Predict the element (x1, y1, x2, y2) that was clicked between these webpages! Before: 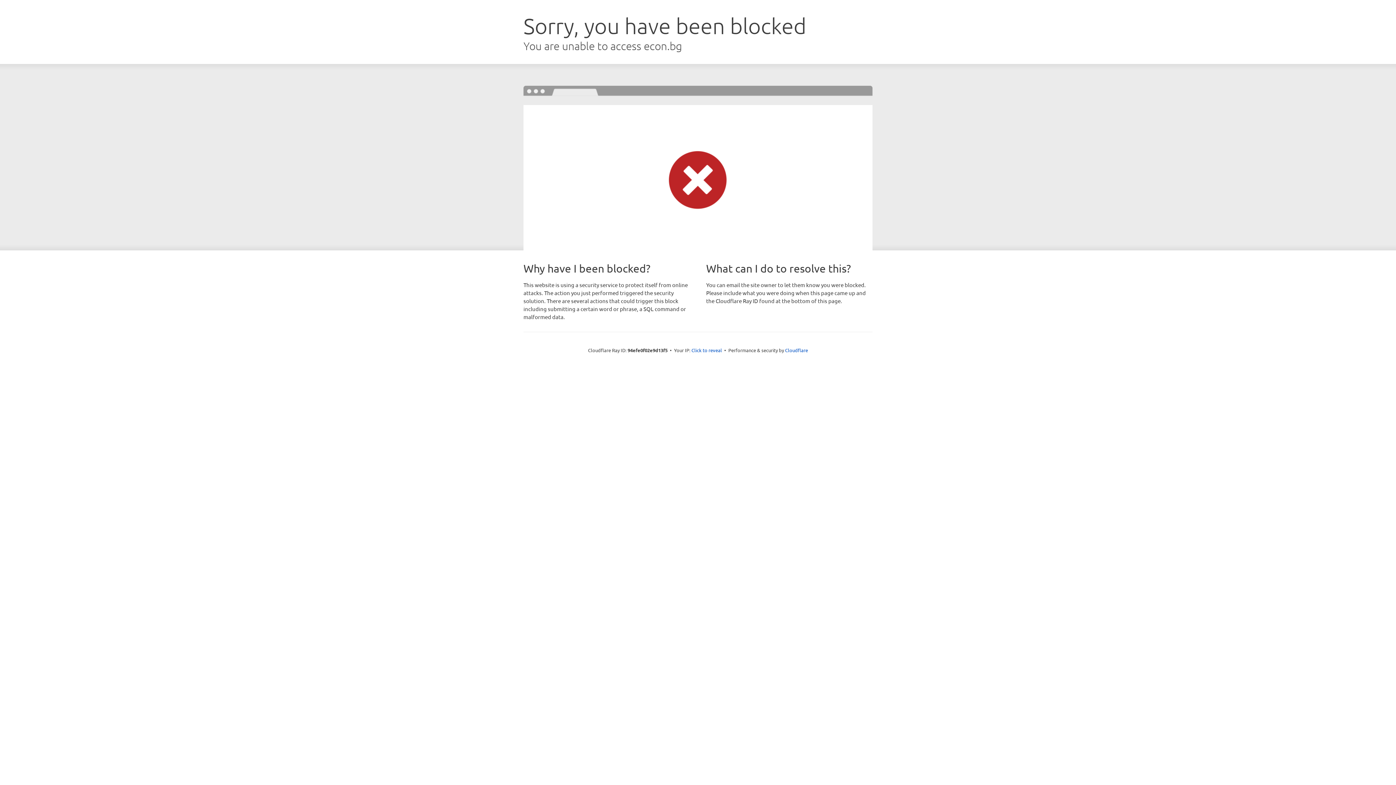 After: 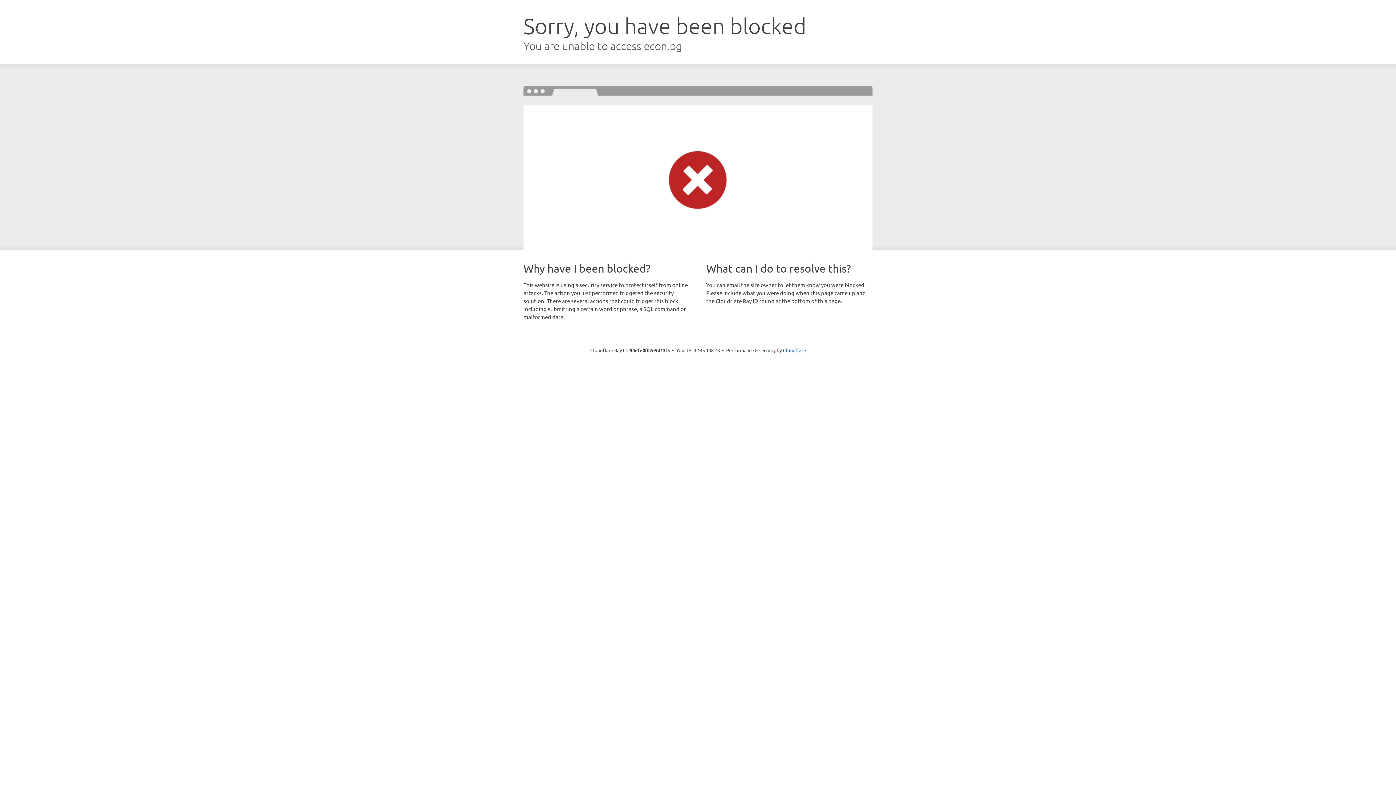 Action: bbox: (691, 346, 722, 353) label: Click to reveal